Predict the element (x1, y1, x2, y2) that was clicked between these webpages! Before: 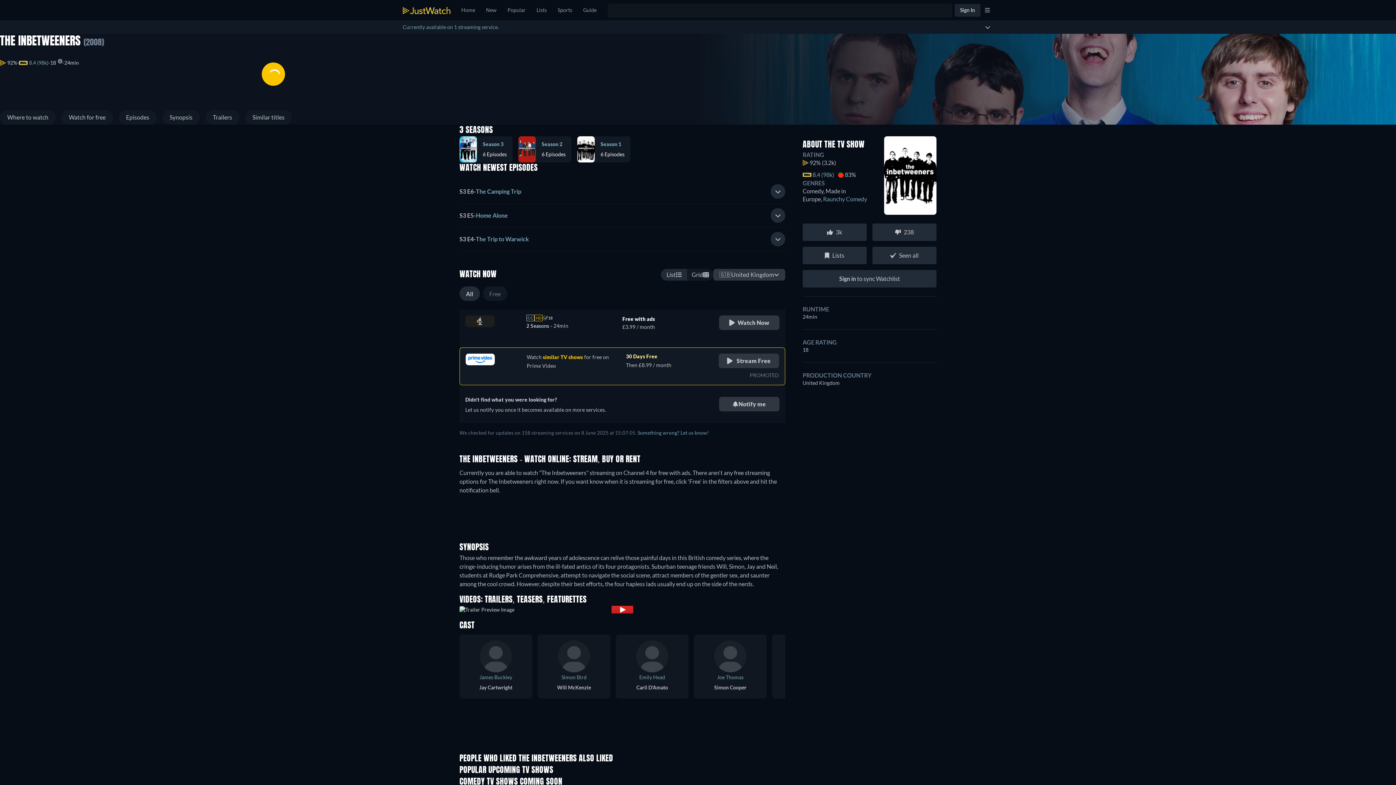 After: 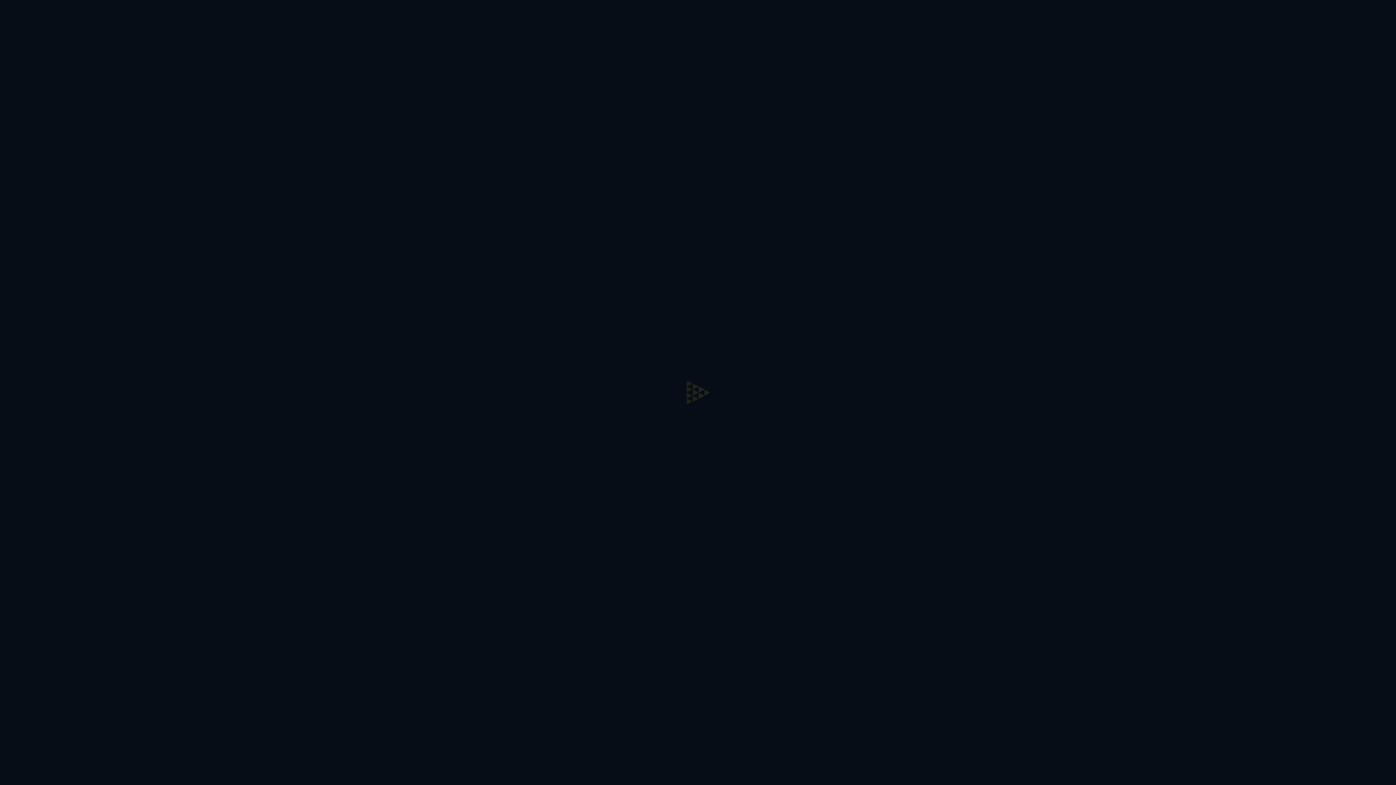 Action: bbox: (456, 0, 480, 20) label: Home